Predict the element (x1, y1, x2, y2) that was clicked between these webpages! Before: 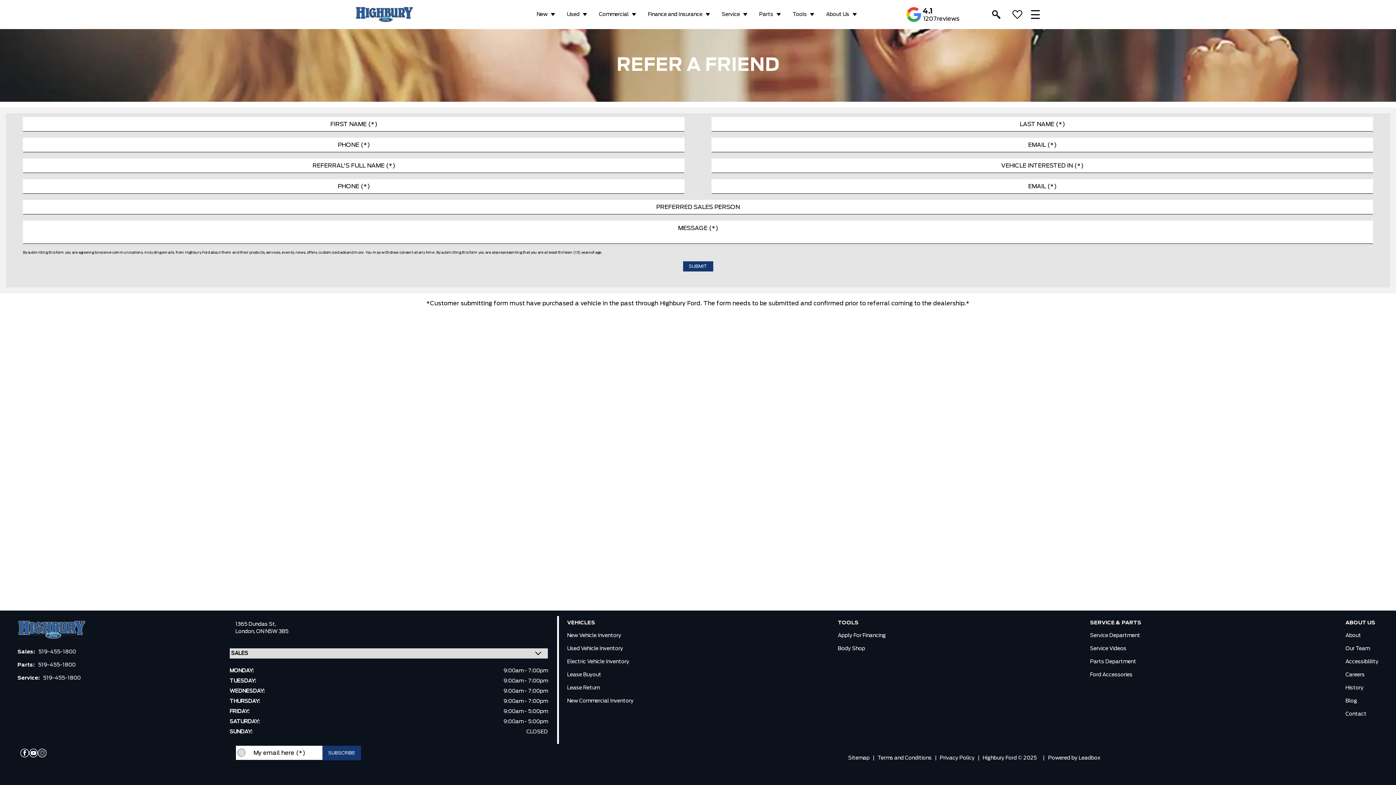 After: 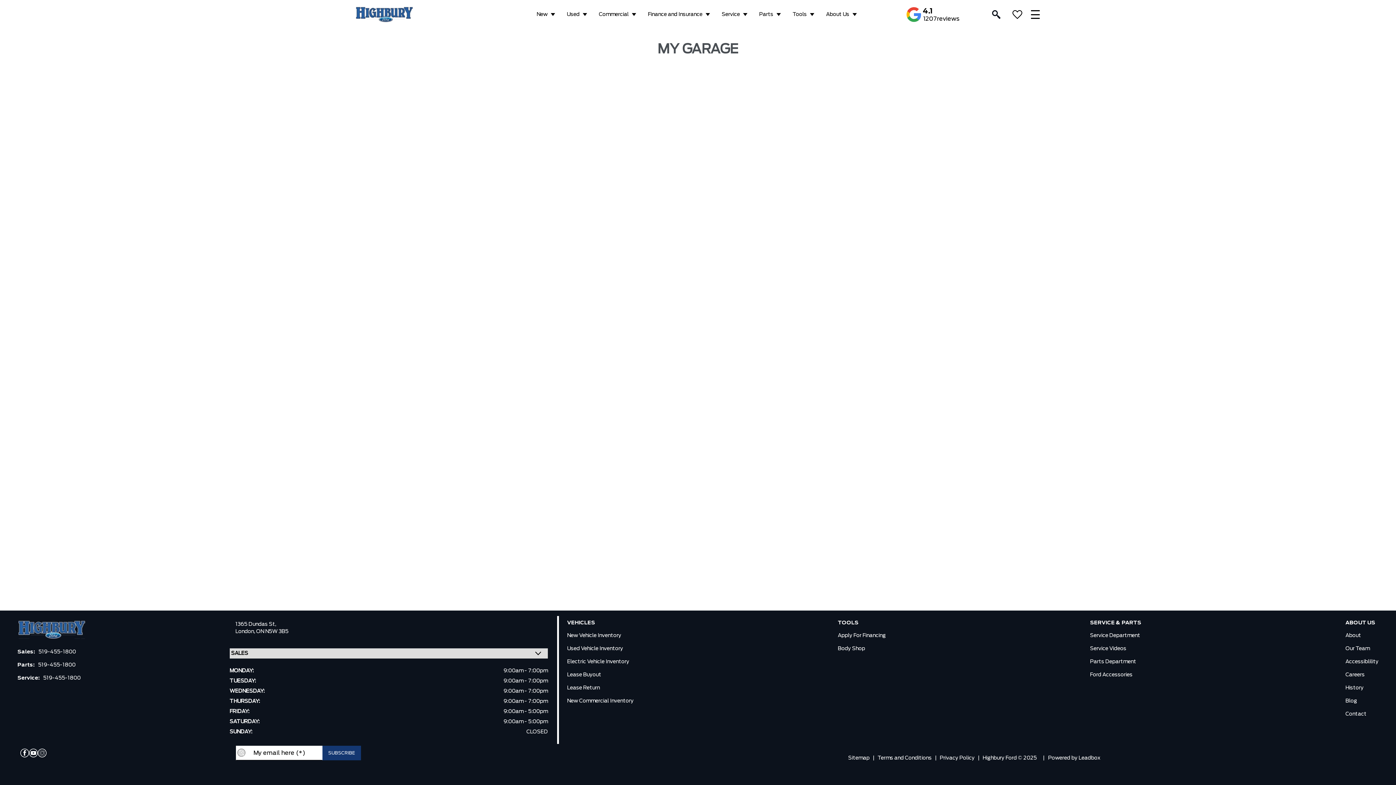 Action: bbox: (1012, 0, 1022, 29)